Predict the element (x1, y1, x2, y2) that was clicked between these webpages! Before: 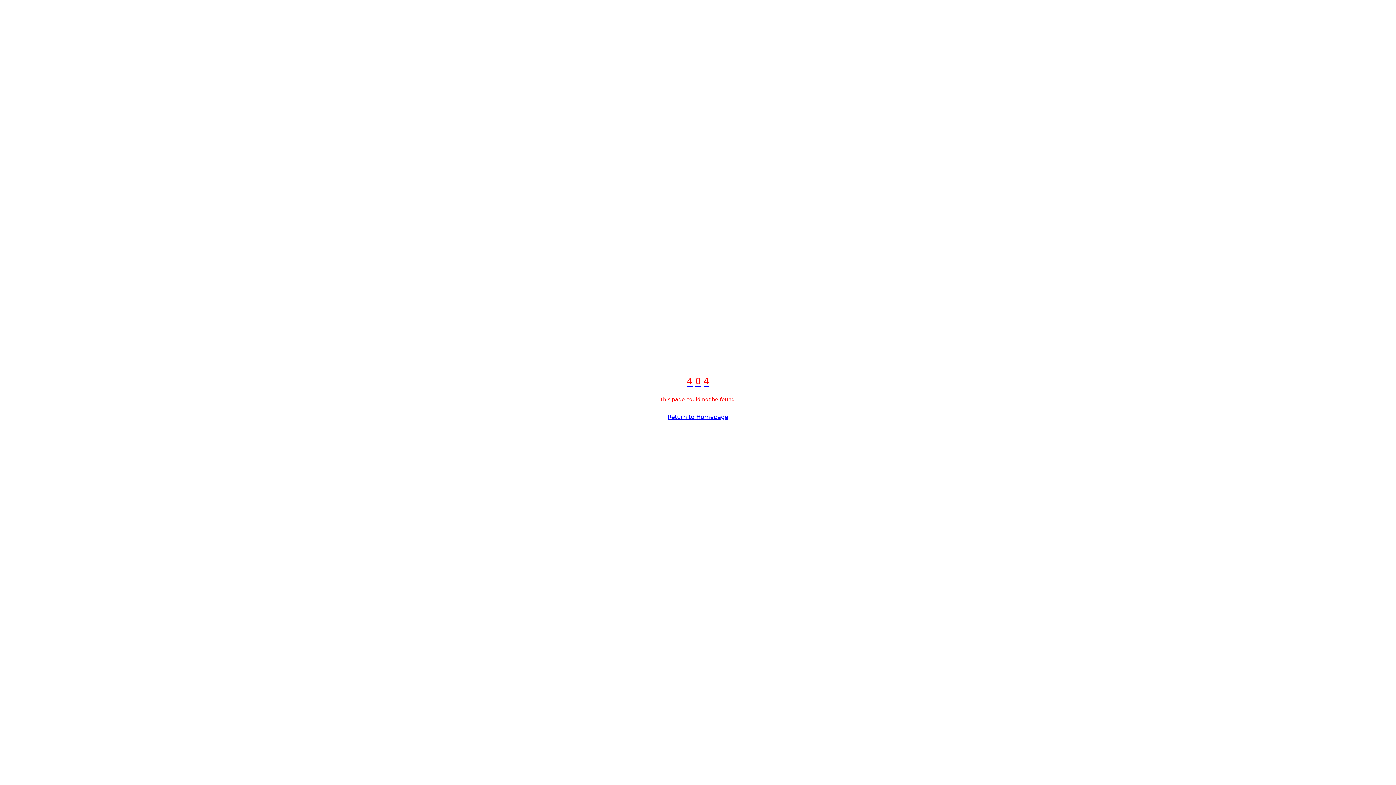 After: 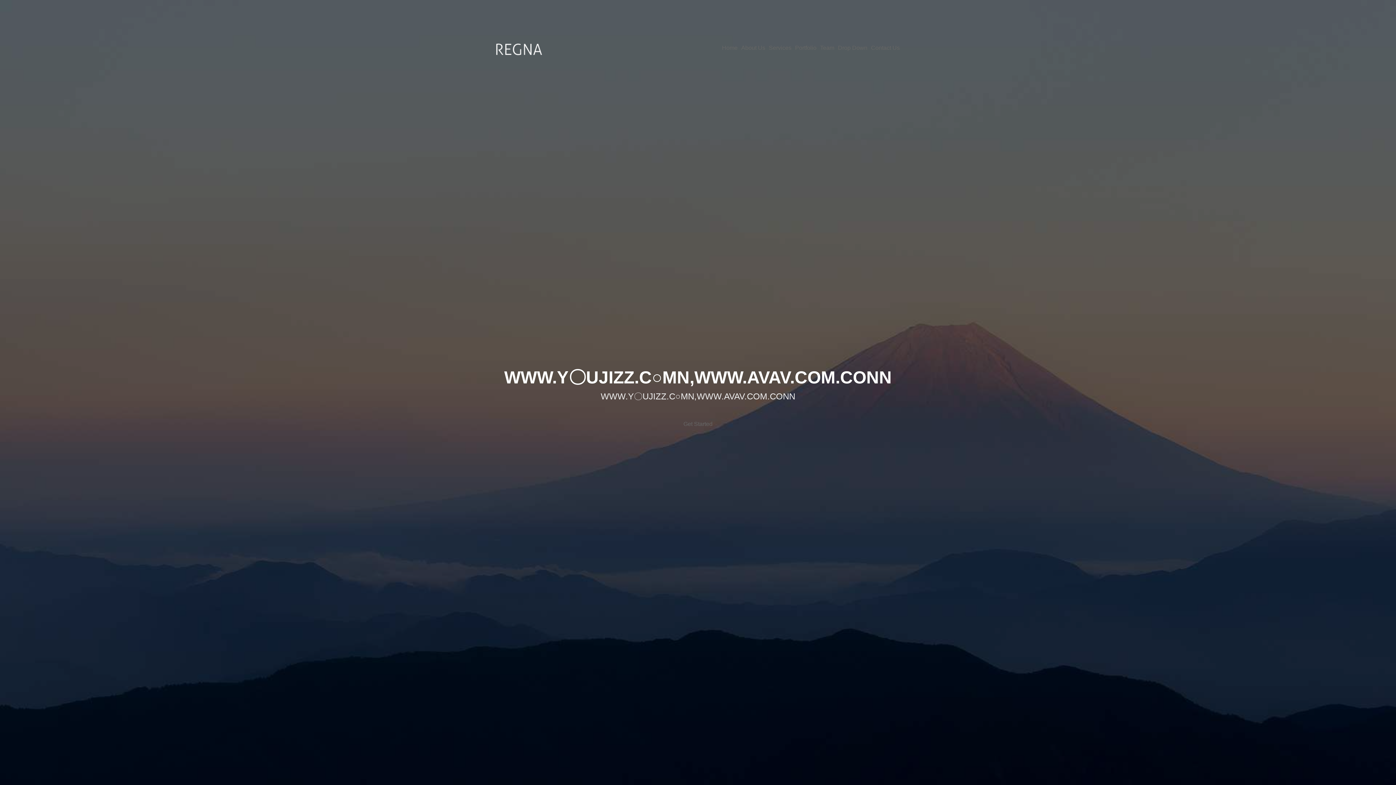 Action: bbox: (667, 413, 728, 420) label: Return to Homepage